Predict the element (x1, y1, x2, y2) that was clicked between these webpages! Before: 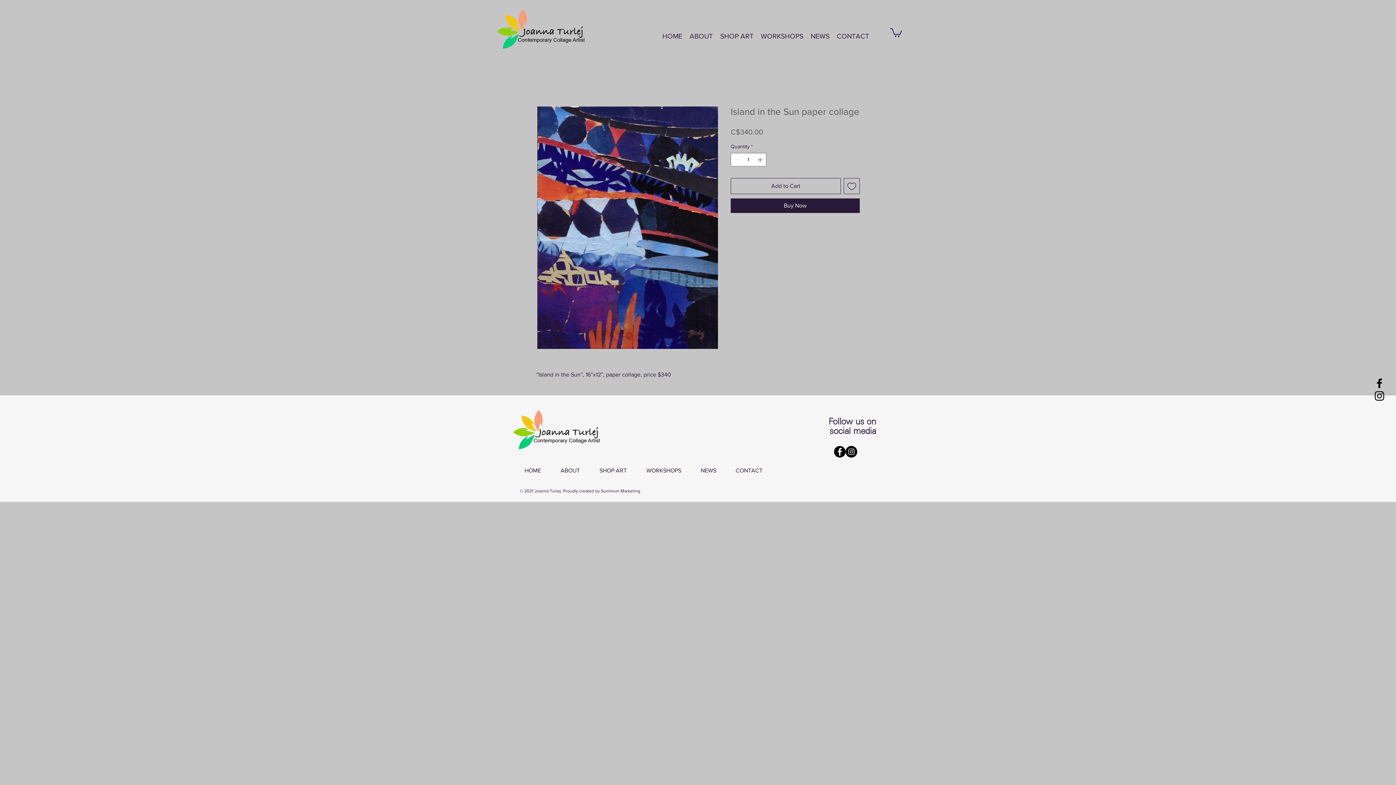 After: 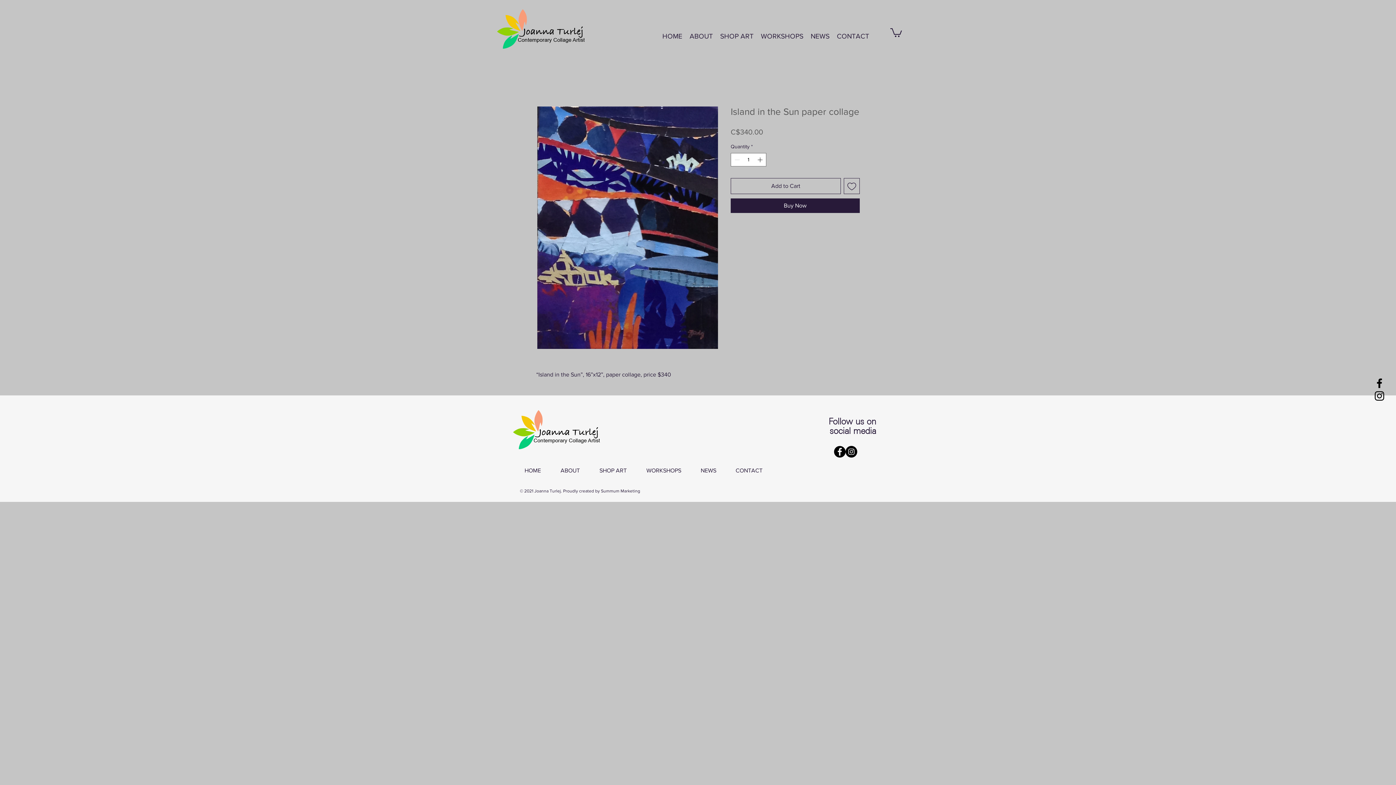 Action: bbox: (807, 27, 833, 45) label: NEWS